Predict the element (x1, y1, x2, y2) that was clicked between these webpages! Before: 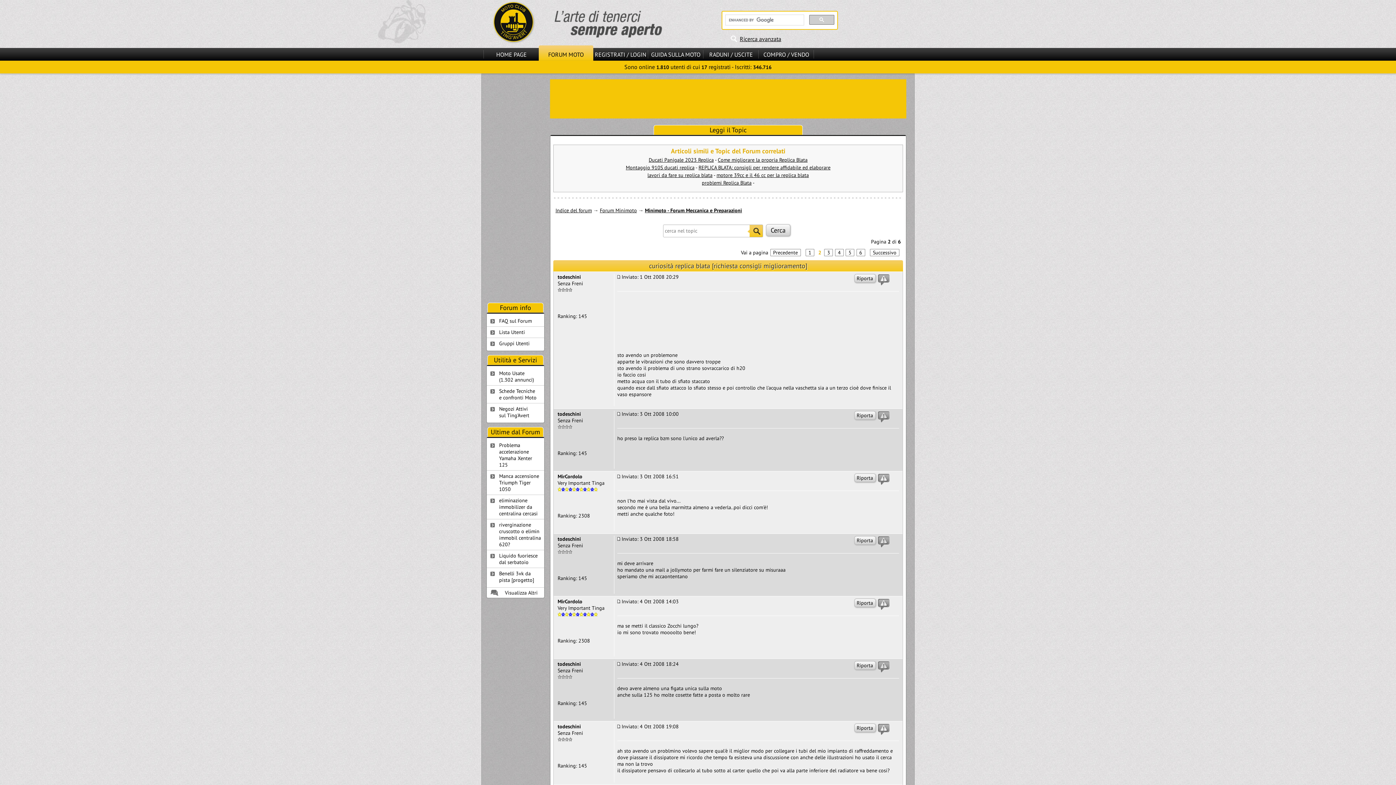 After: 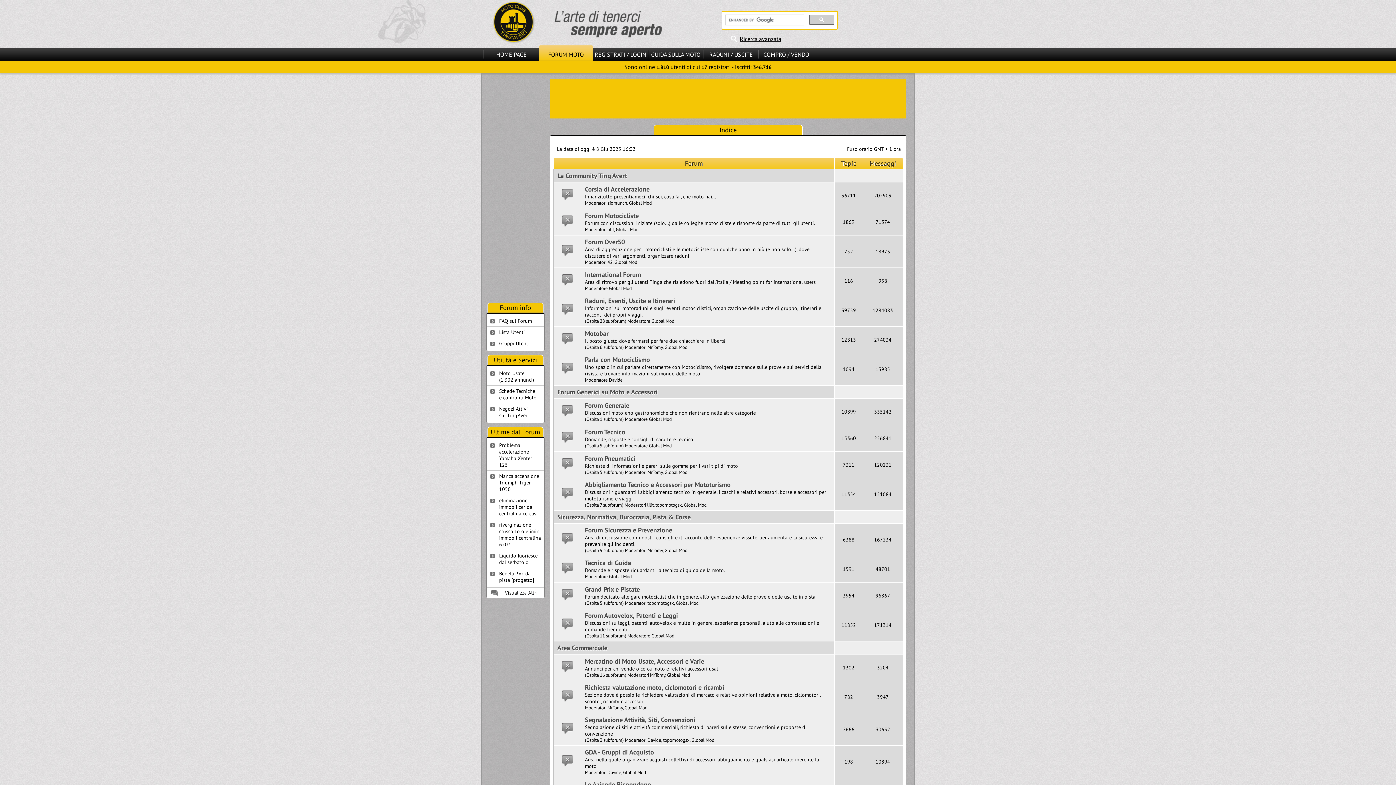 Action: bbox: (538, 45, 593, 63) label: FORUM MOTO